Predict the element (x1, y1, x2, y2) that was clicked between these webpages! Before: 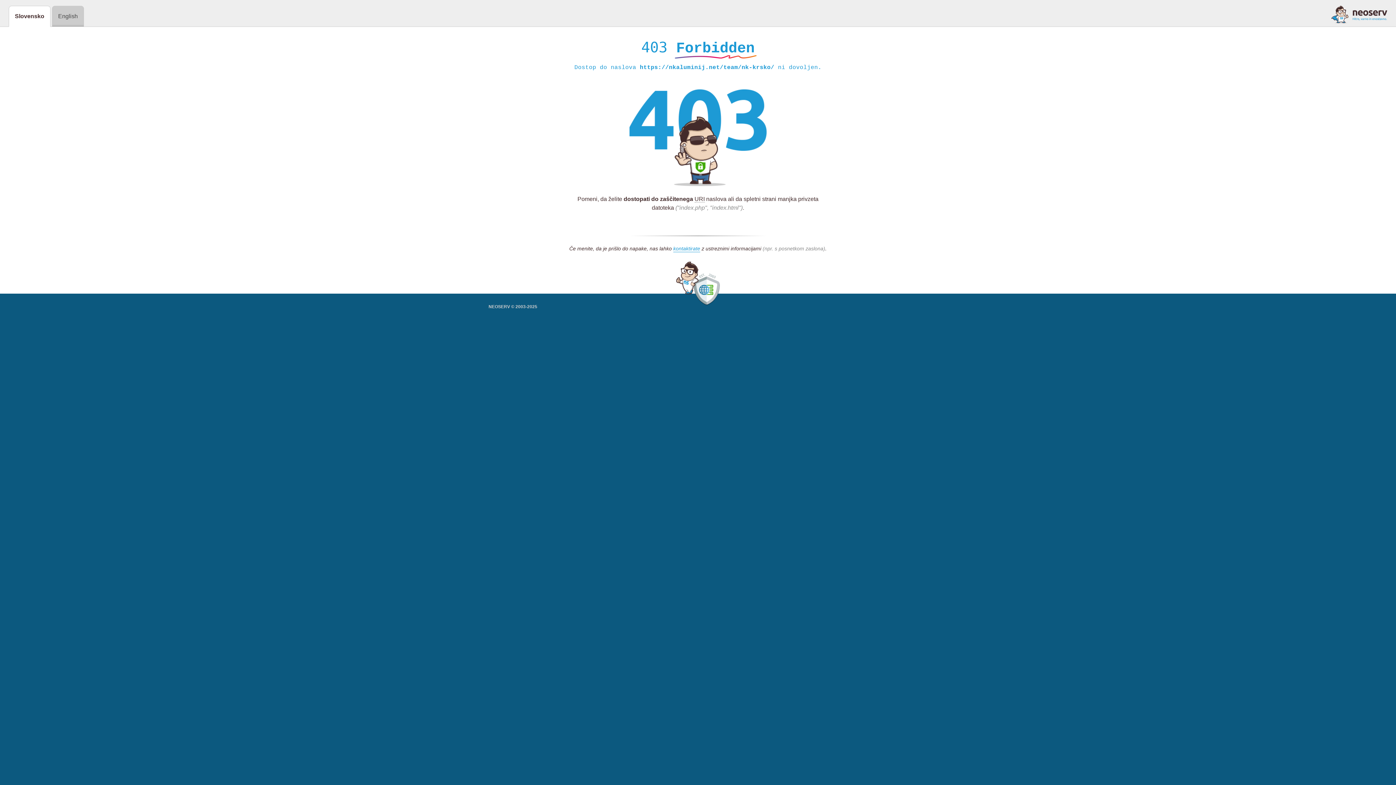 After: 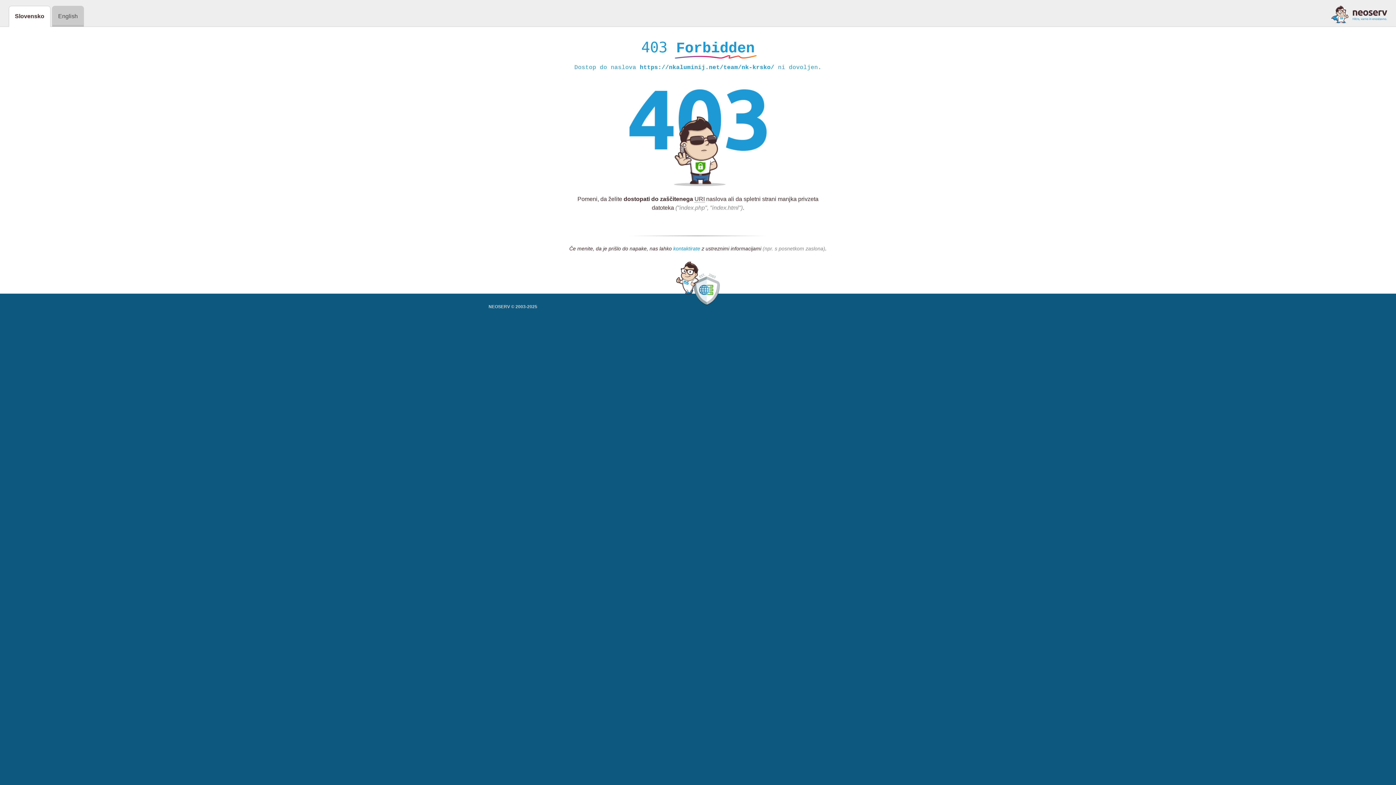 Action: label: kontaktirate bbox: (673, 245, 700, 252)